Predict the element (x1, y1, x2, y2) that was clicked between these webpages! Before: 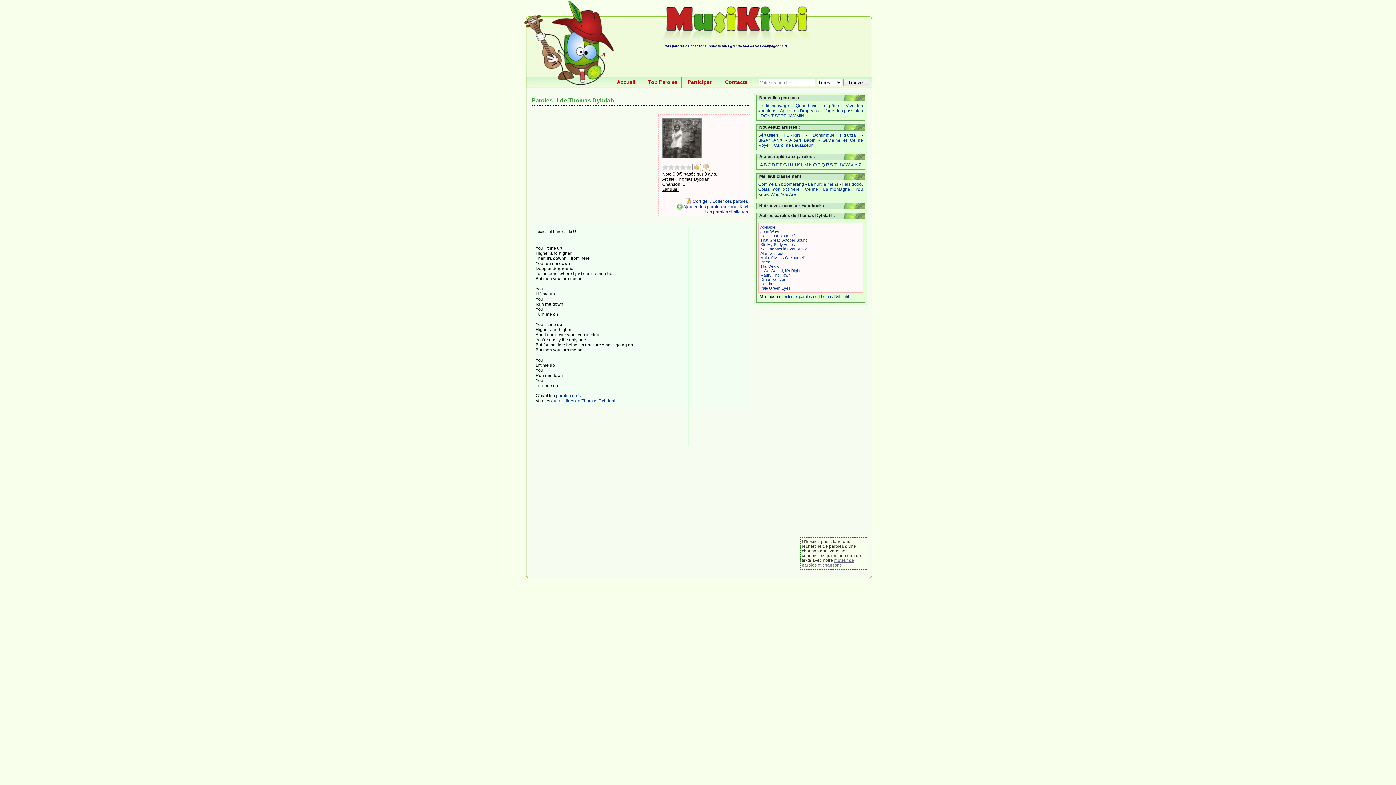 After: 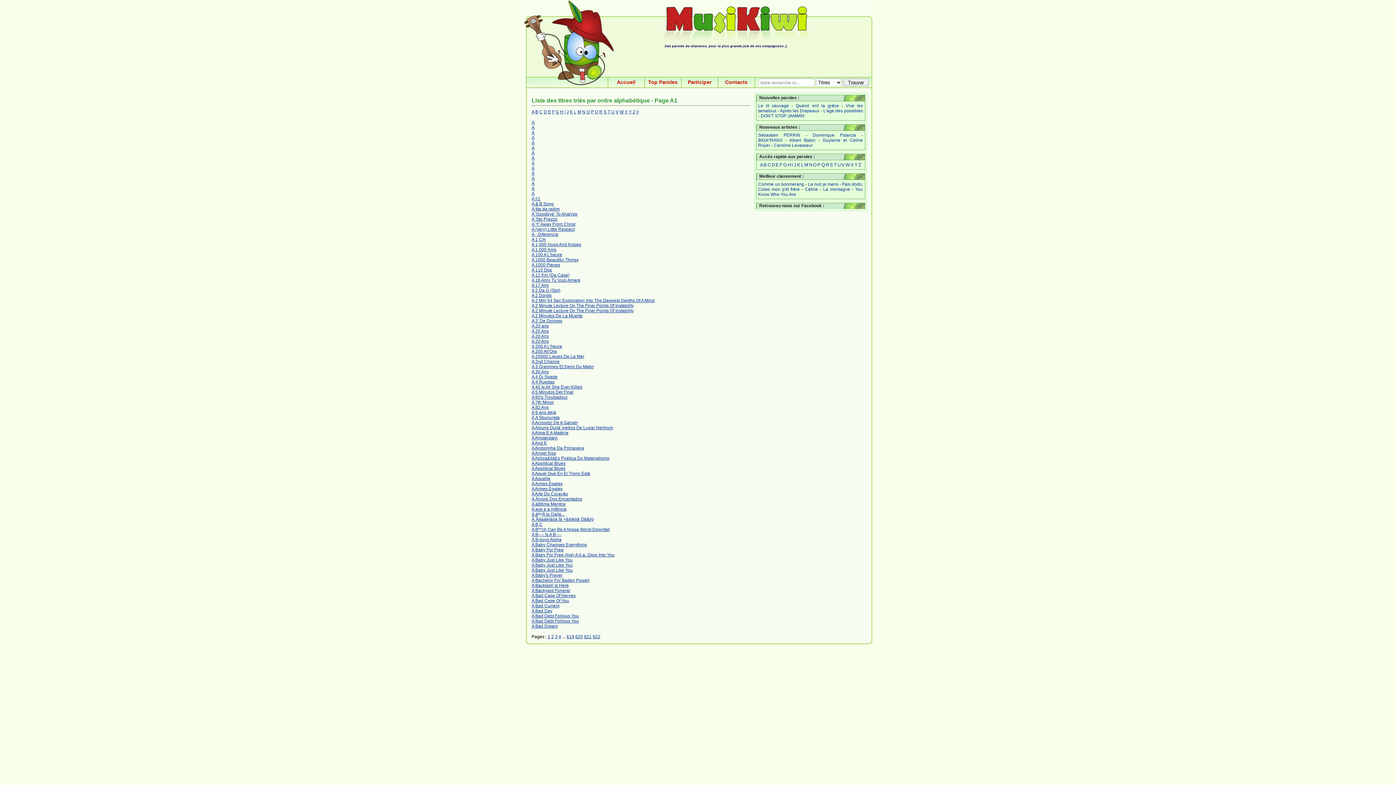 Action: bbox: (760, 162, 762, 167) label: A